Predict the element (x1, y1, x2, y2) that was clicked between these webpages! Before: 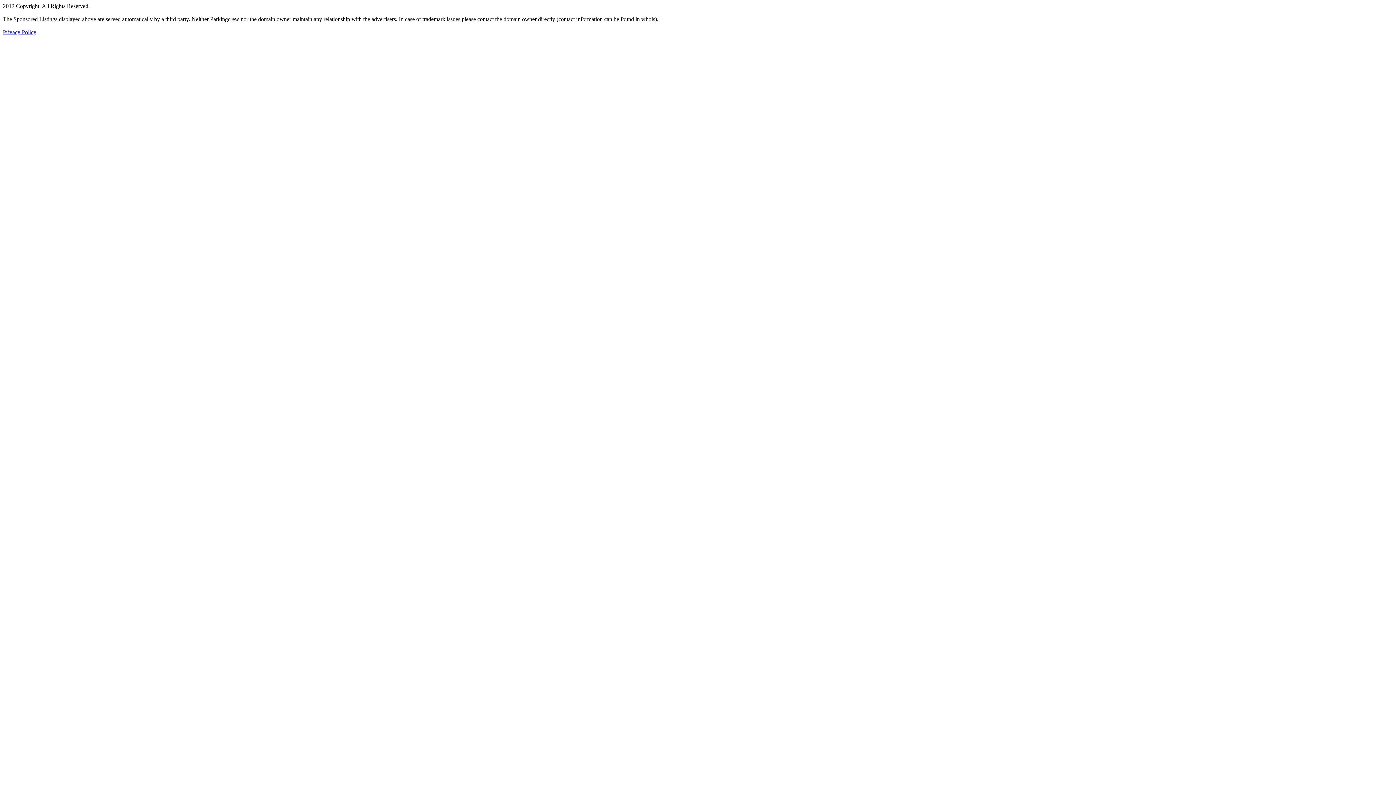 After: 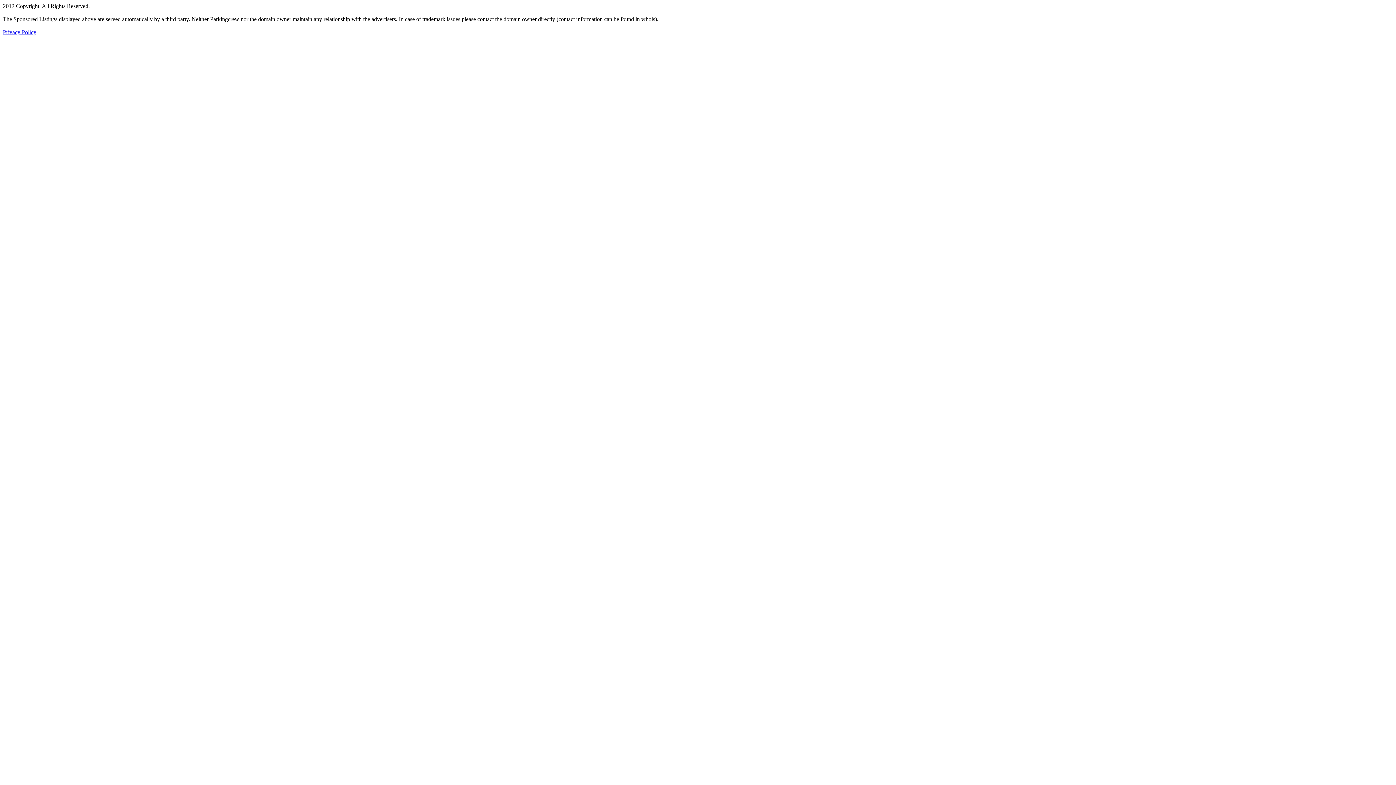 Action: label: Privacy Policy bbox: (2, 29, 36, 35)